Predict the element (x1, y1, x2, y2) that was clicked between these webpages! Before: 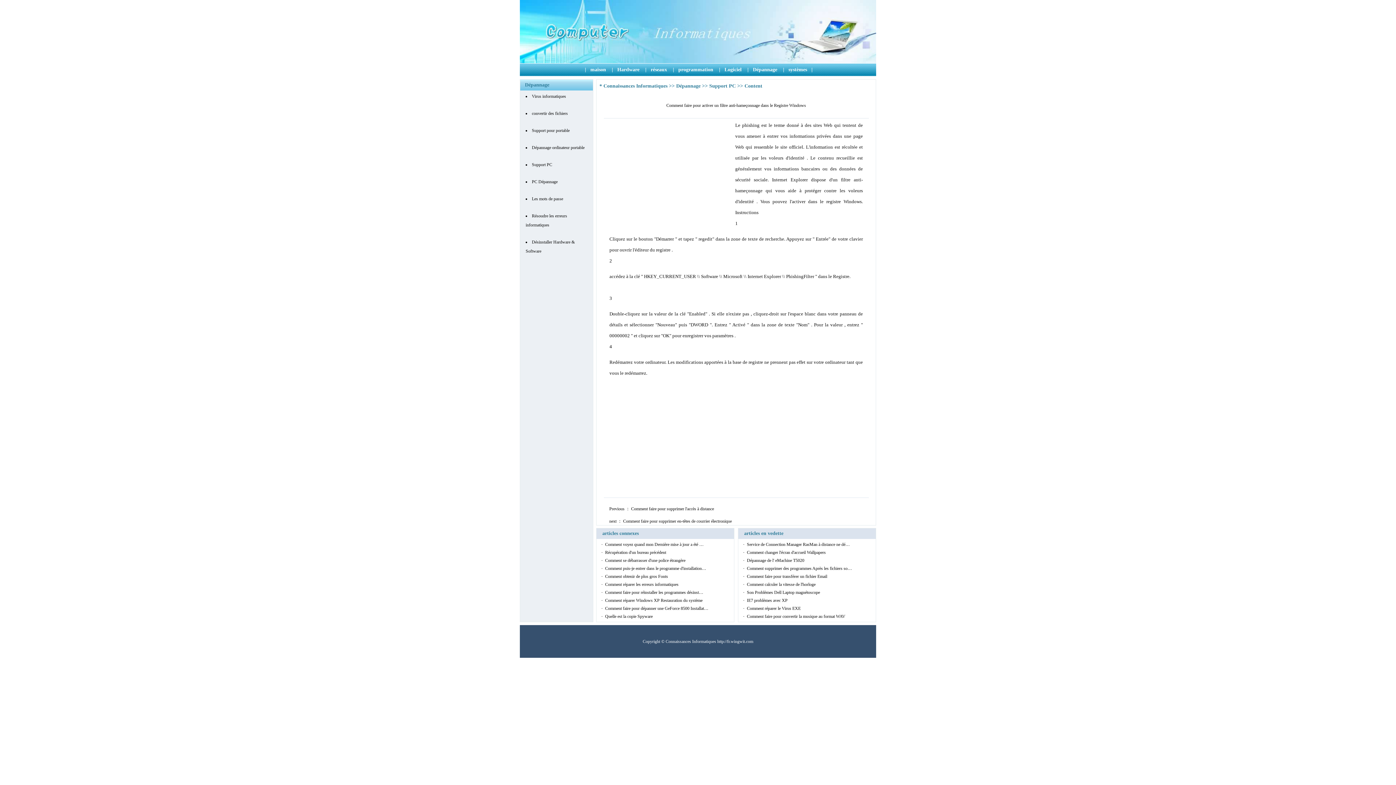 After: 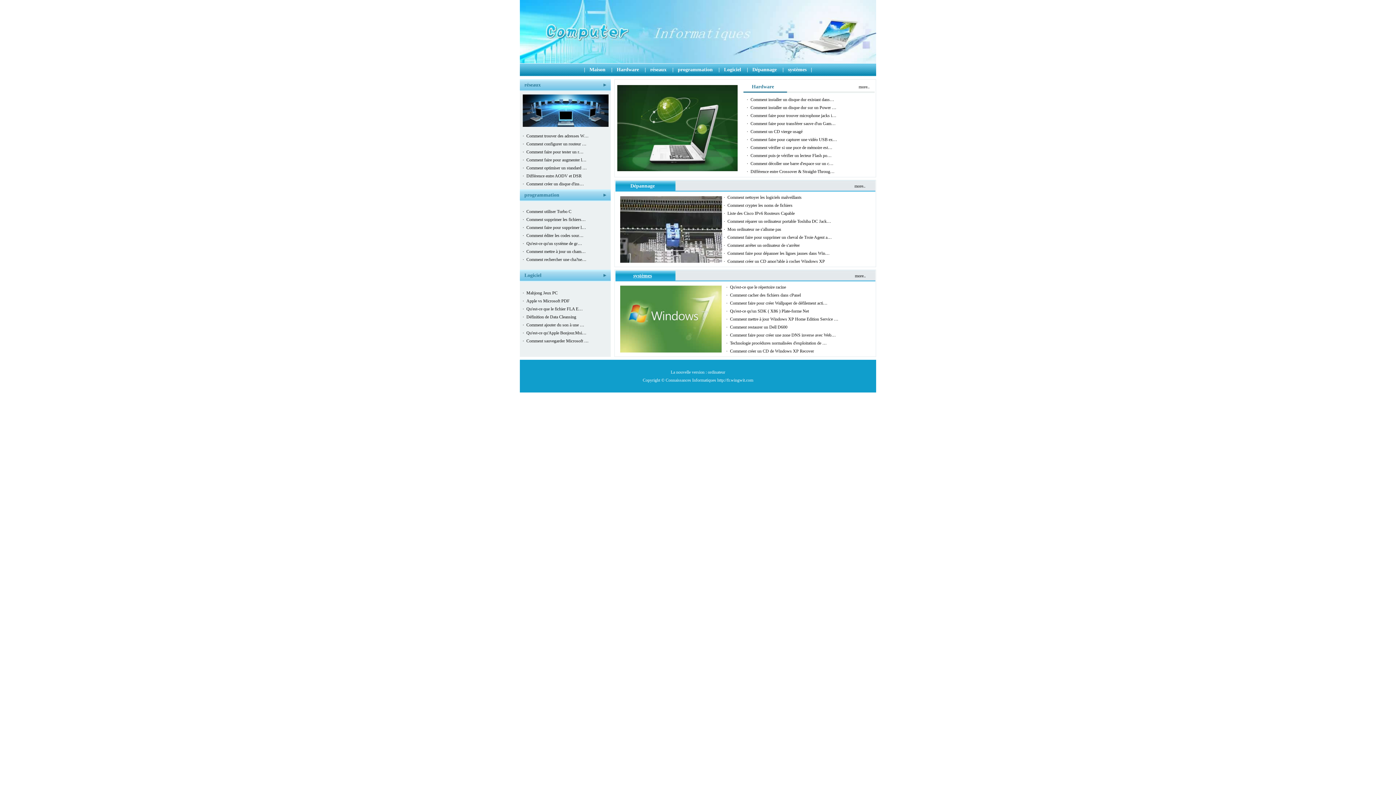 Action: bbox: (590, 66, 606, 72) label: maison